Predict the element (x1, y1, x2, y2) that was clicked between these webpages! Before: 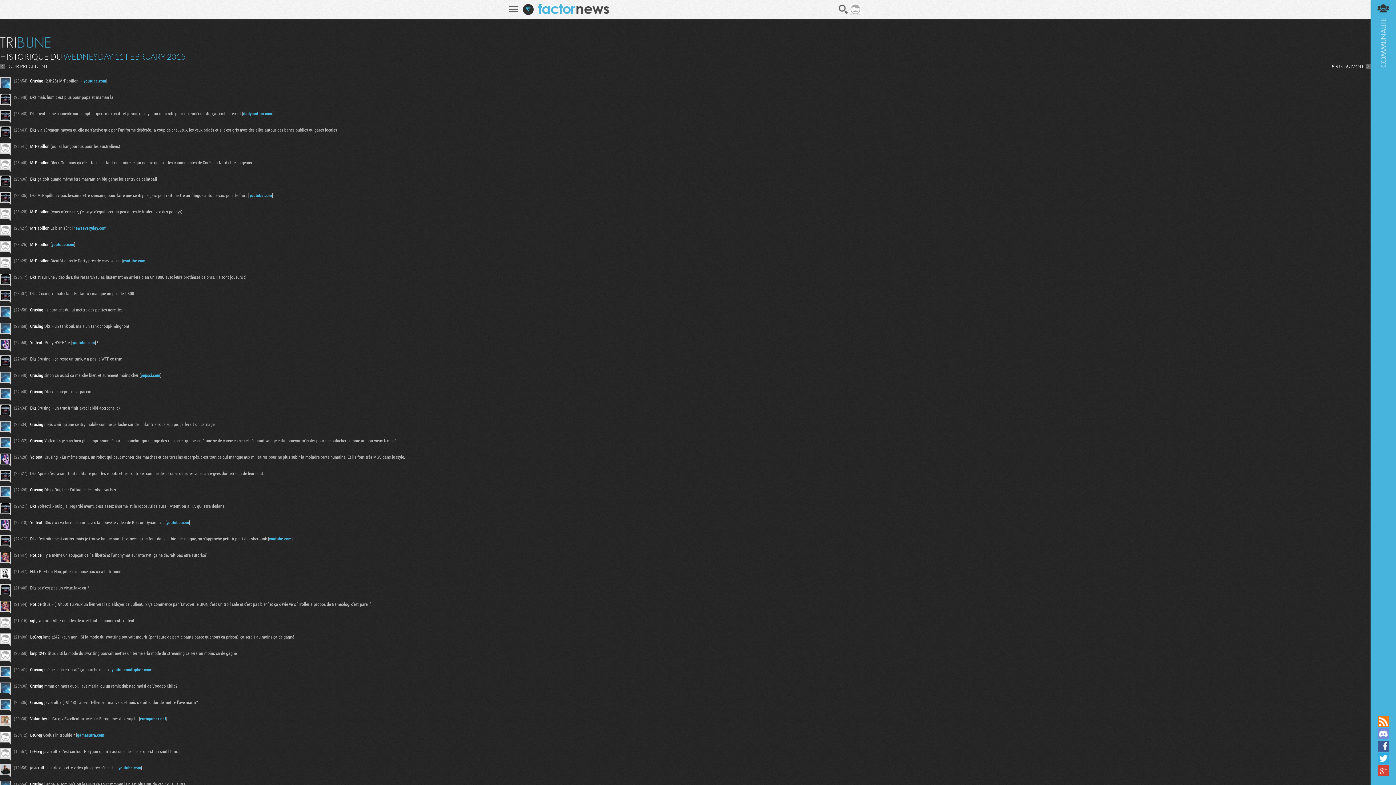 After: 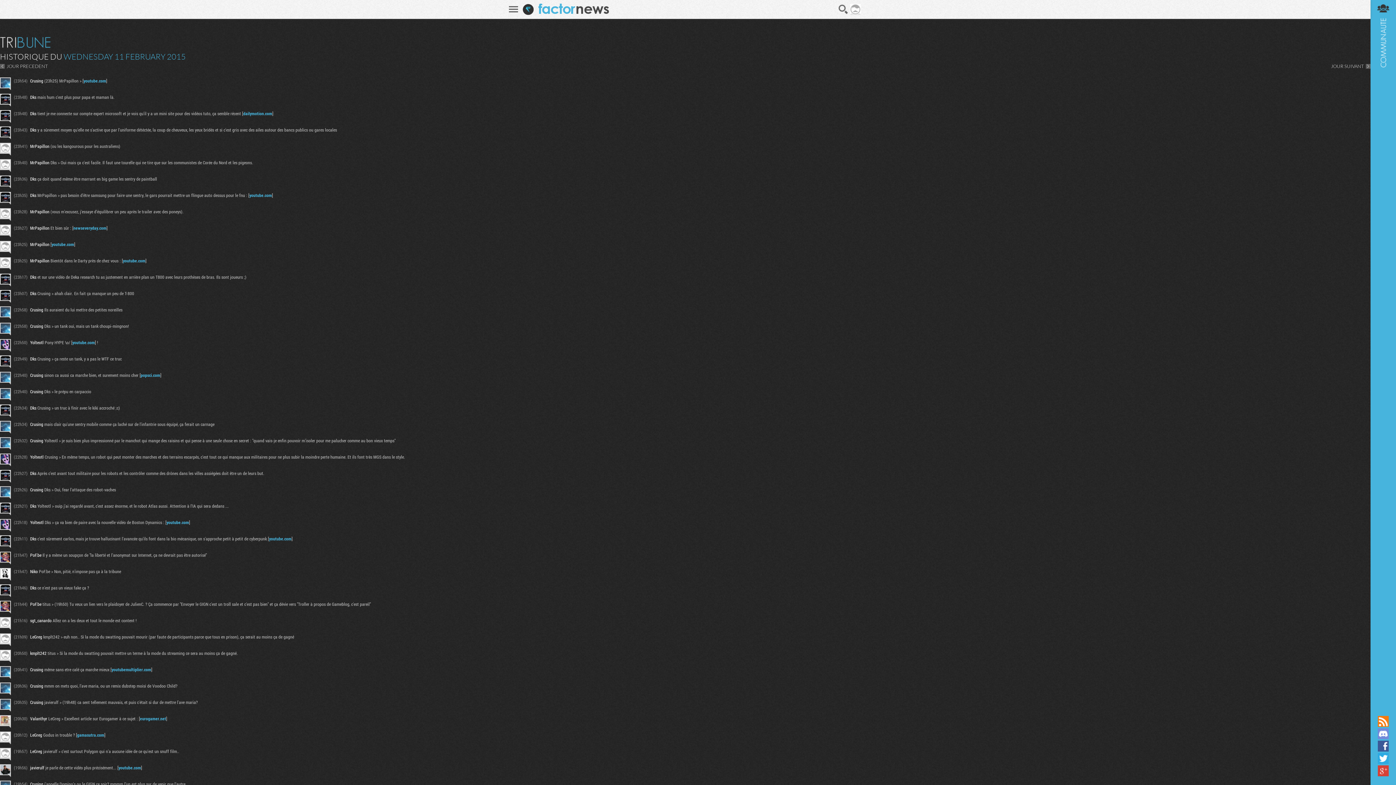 Action: label: youtube.com bbox: (122, 257, 145, 263)